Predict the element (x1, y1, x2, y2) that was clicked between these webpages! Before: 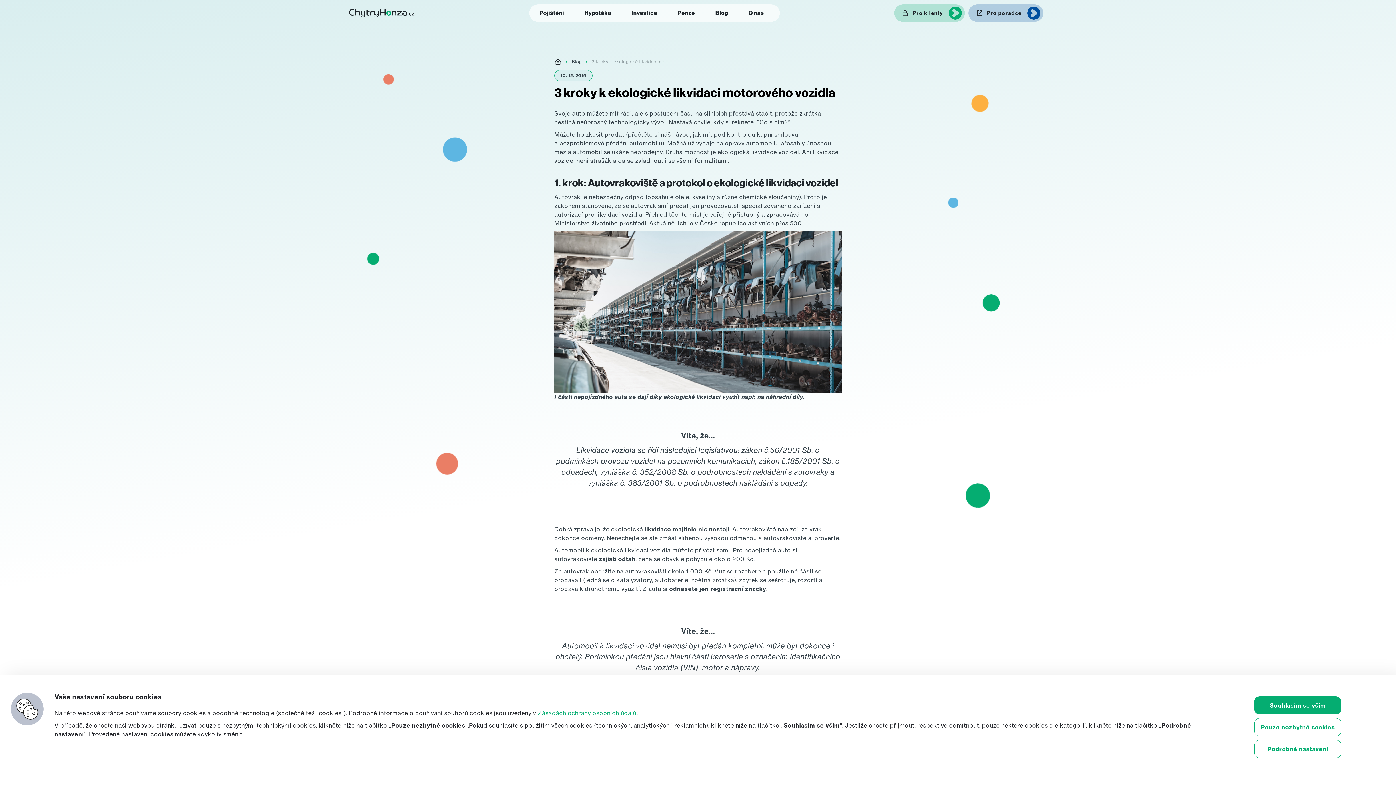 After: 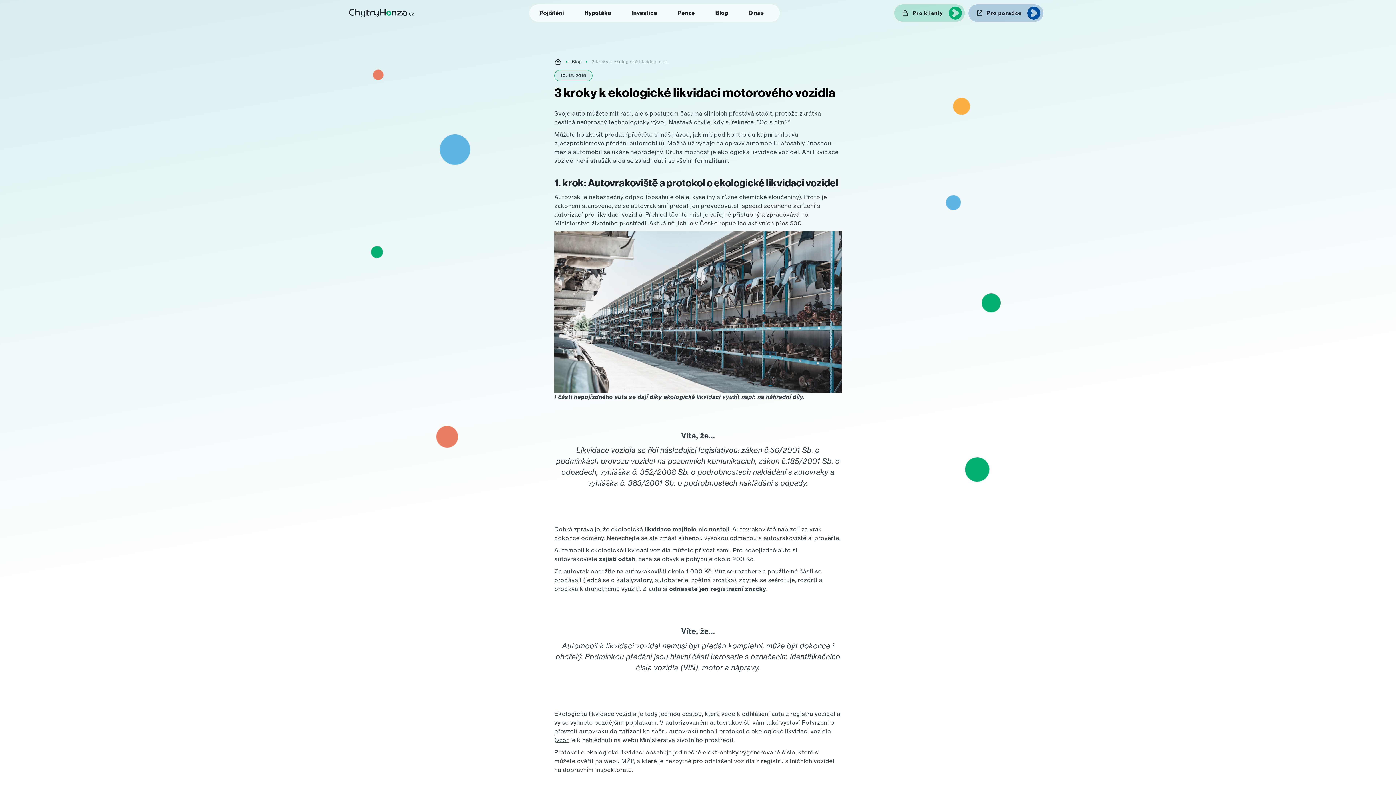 Action: bbox: (1254, 718, 1341, 736) label: Pouze nezbytné cookies